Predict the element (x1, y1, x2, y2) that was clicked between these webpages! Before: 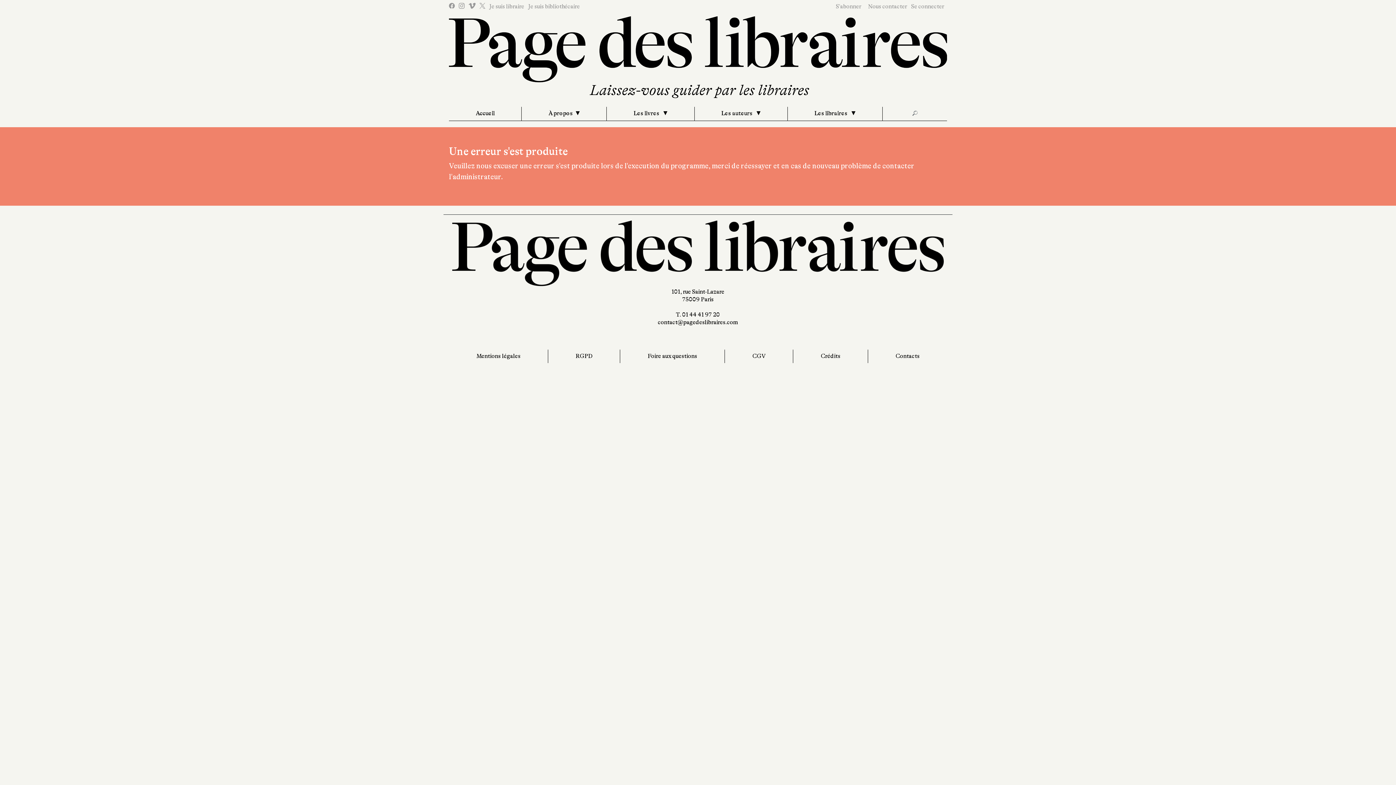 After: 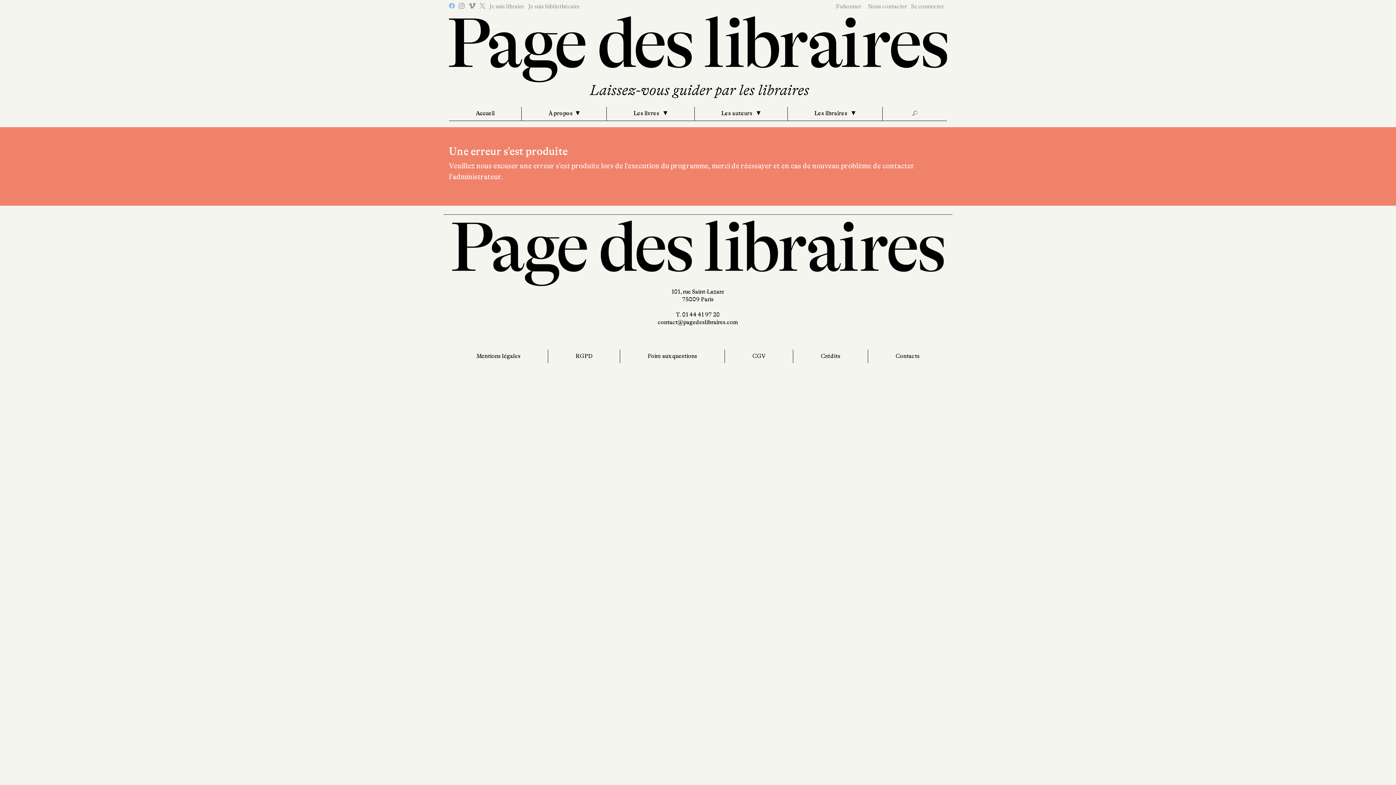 Action: bbox: (449, 2, 454, 8)